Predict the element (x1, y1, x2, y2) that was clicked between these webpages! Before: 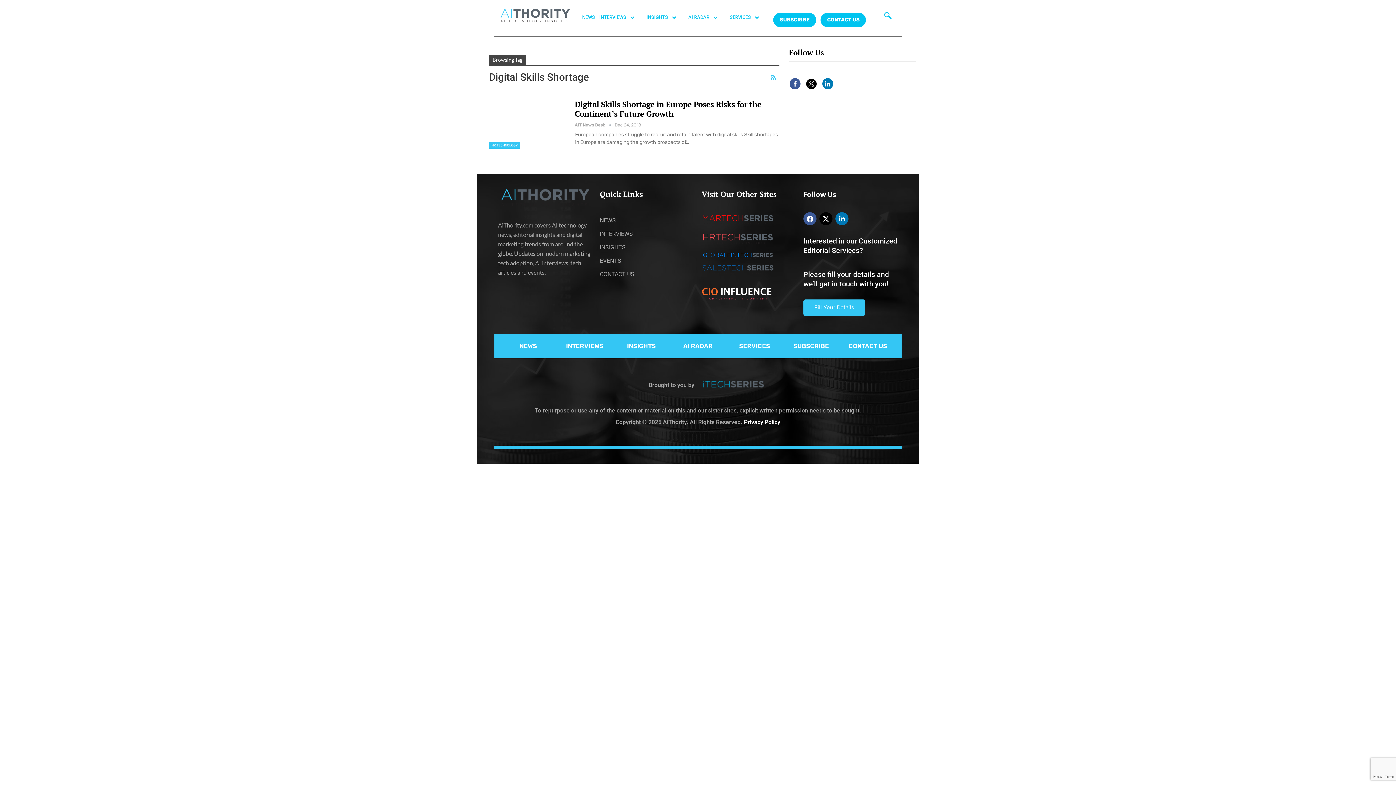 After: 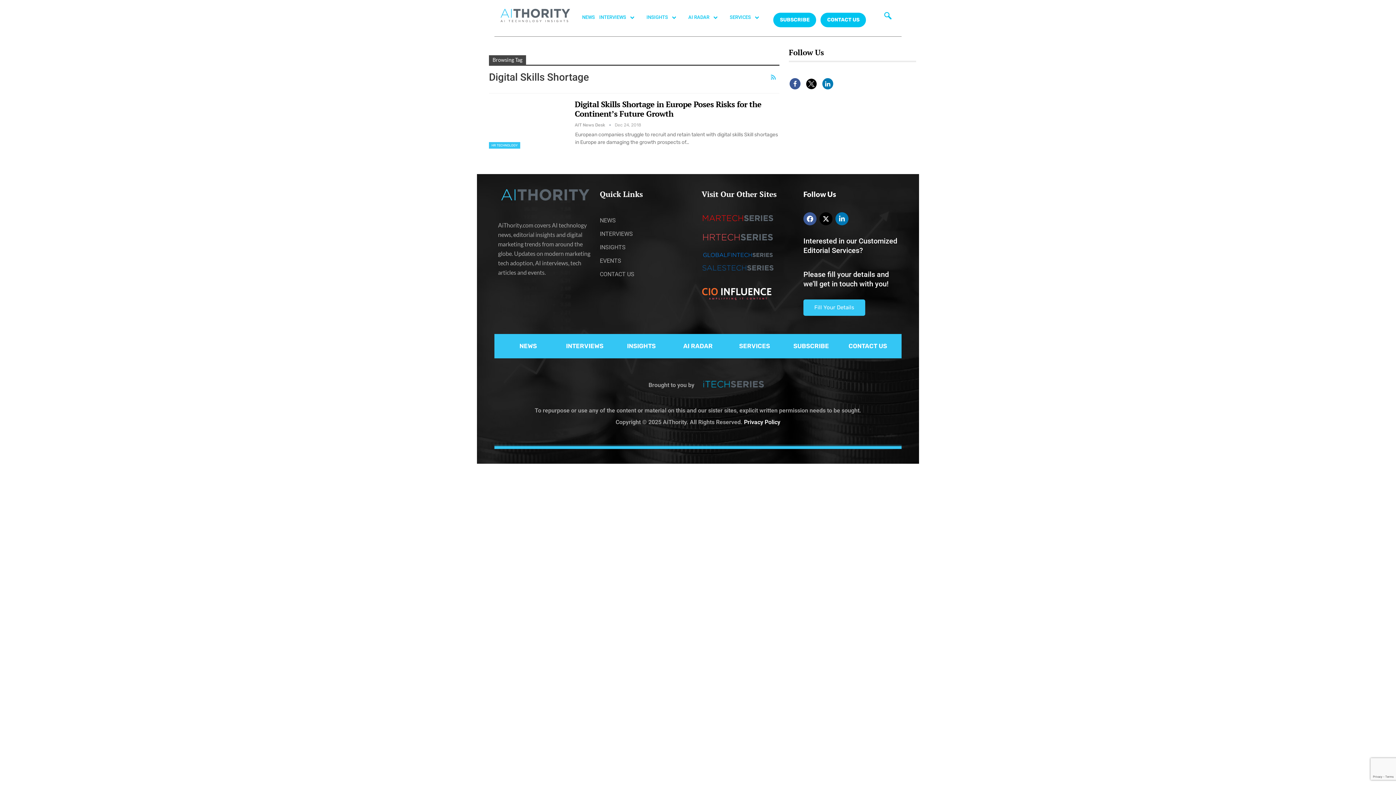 Action: bbox: (701, 233, 774, 244)